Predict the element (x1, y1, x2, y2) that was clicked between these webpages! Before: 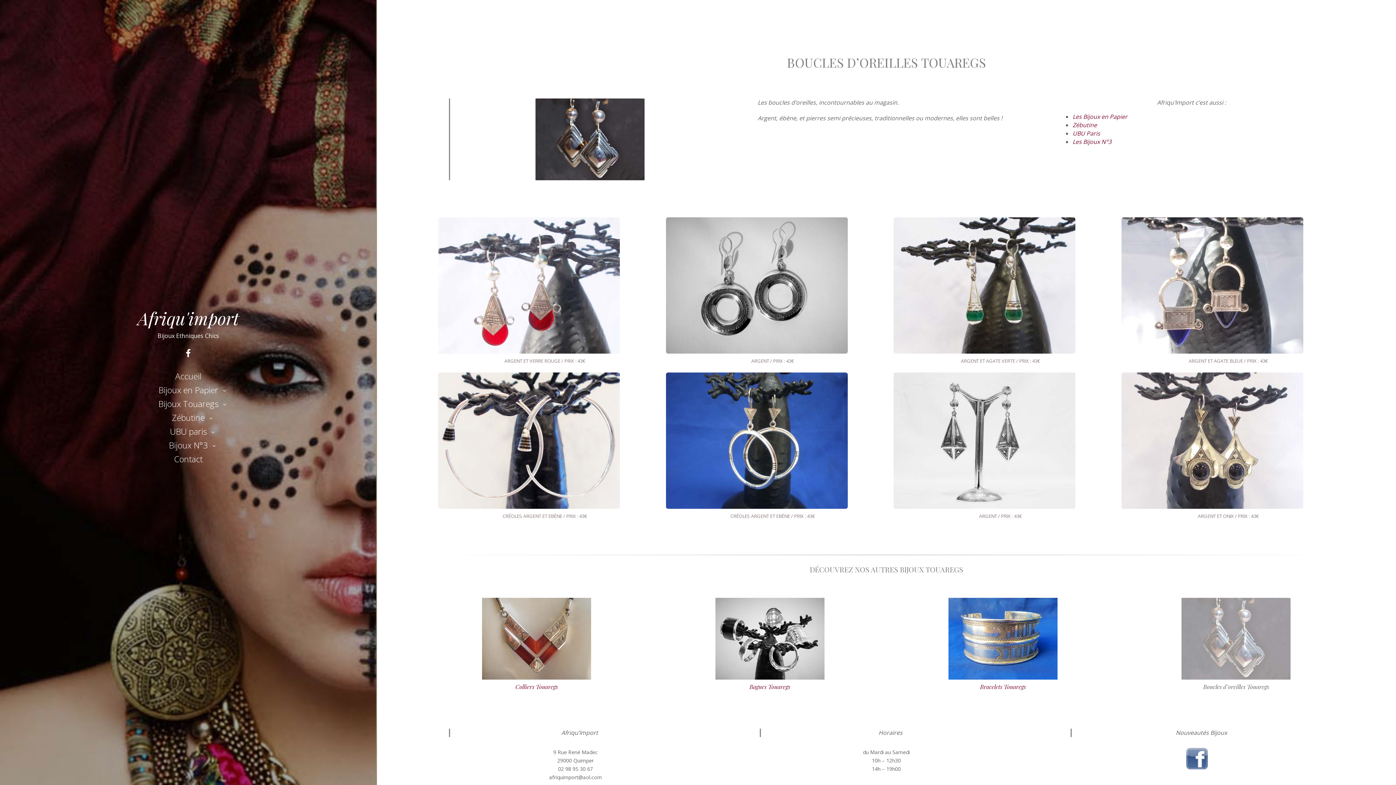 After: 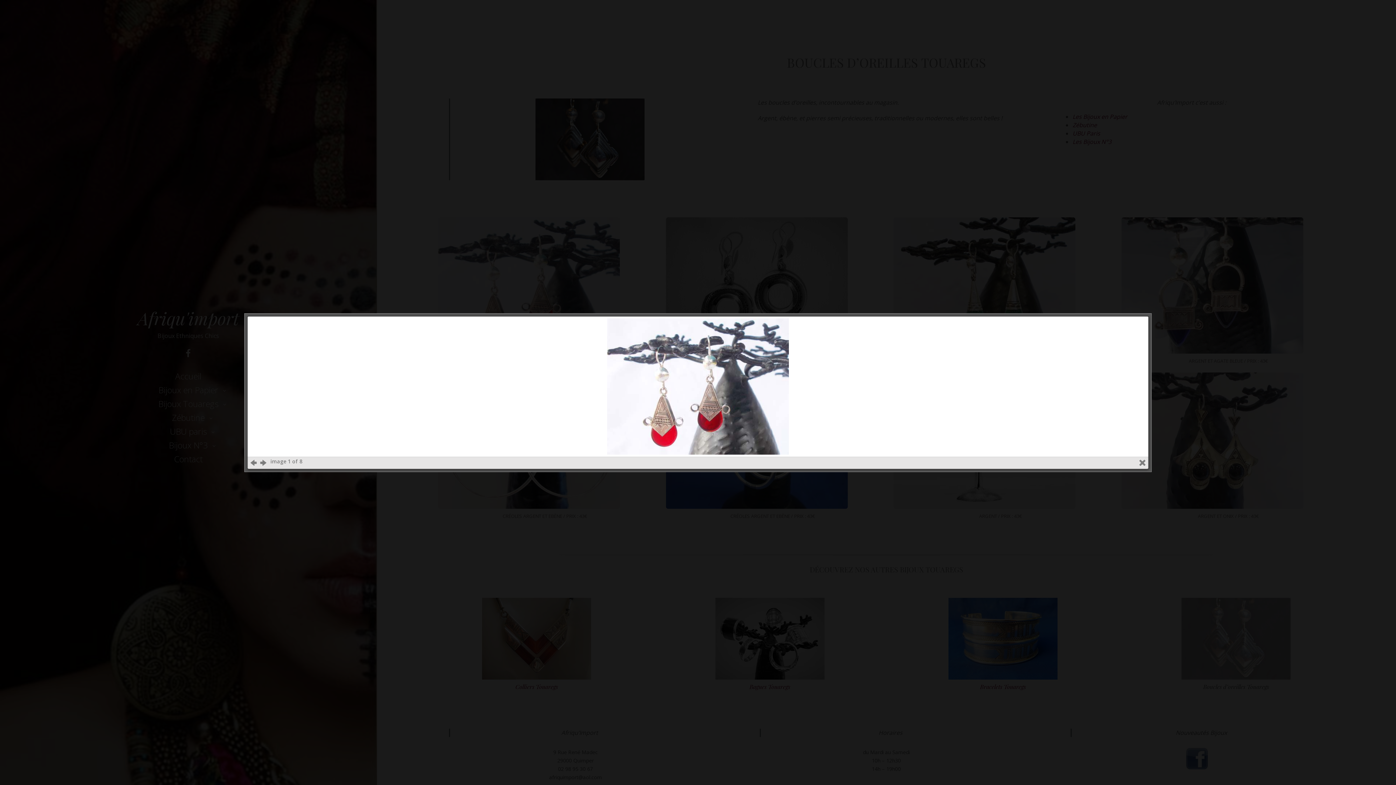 Action: bbox: (438, 217, 651, 353)